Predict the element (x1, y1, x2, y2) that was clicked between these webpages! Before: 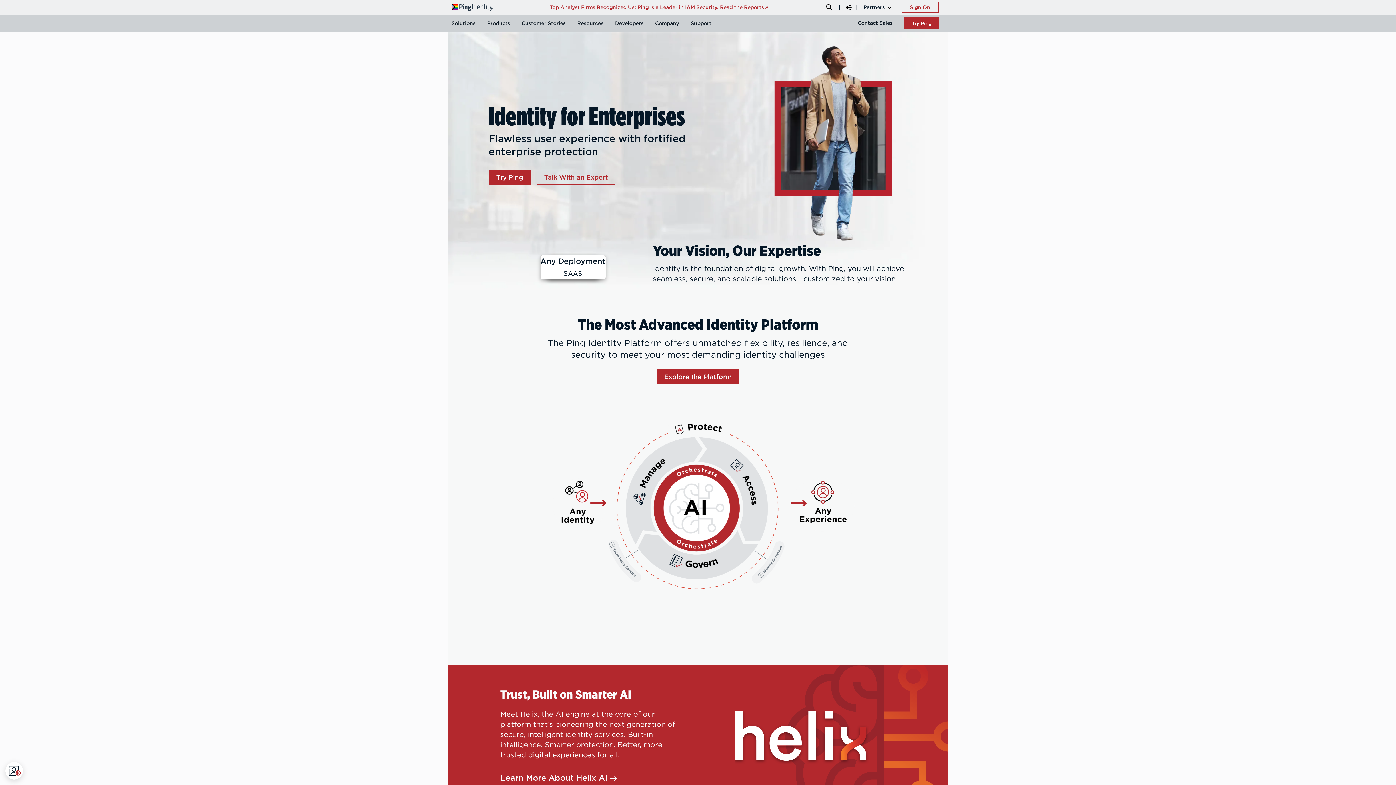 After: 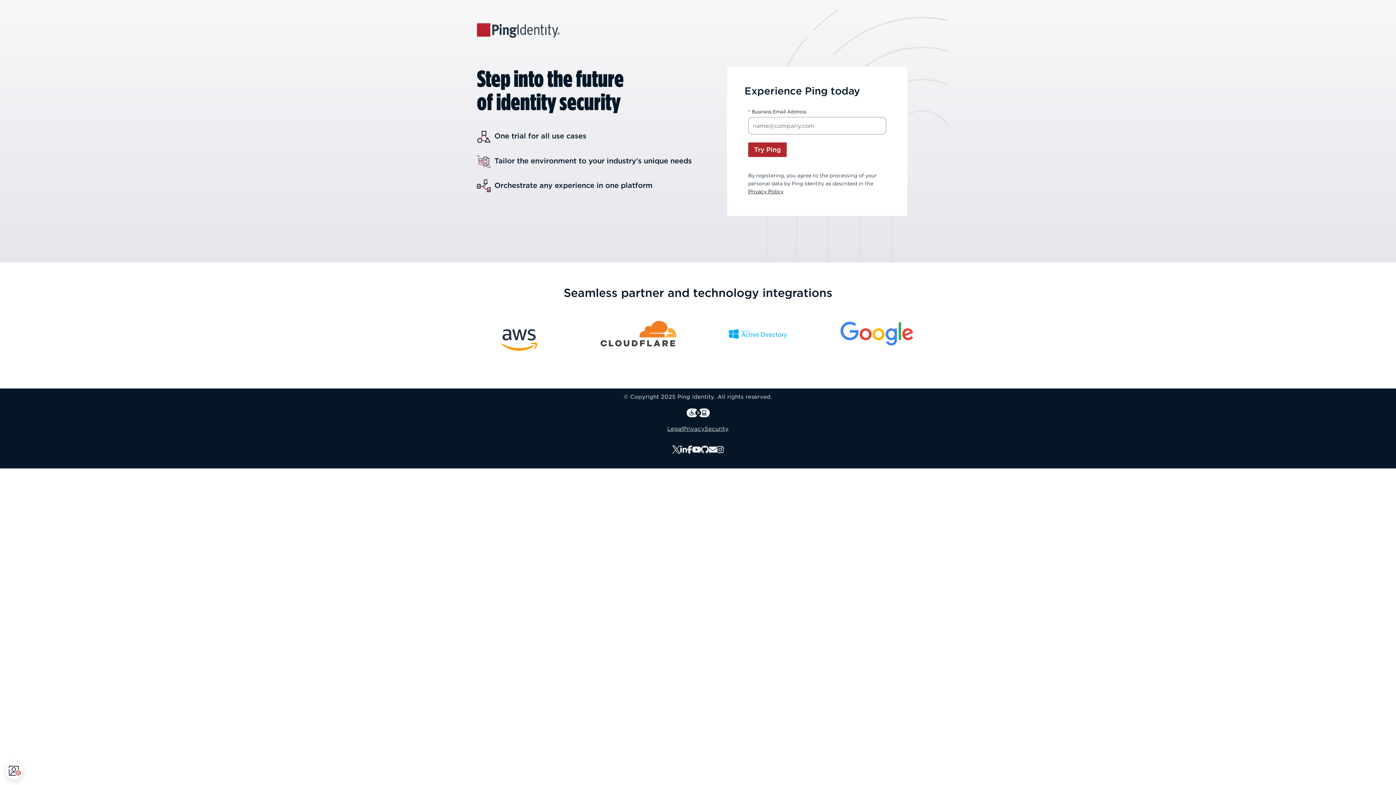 Action: bbox: (904, 17, 939, 29) label: Link to Try Ping